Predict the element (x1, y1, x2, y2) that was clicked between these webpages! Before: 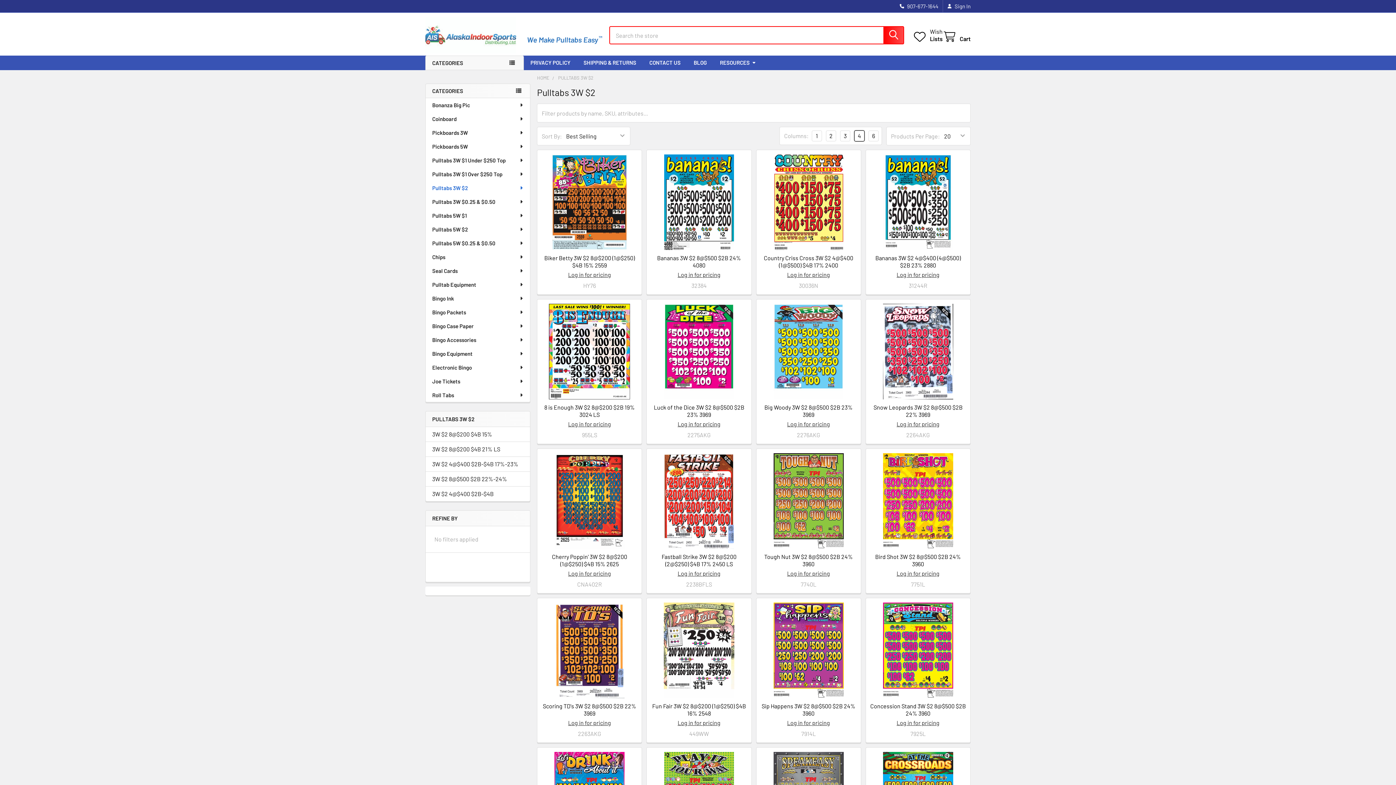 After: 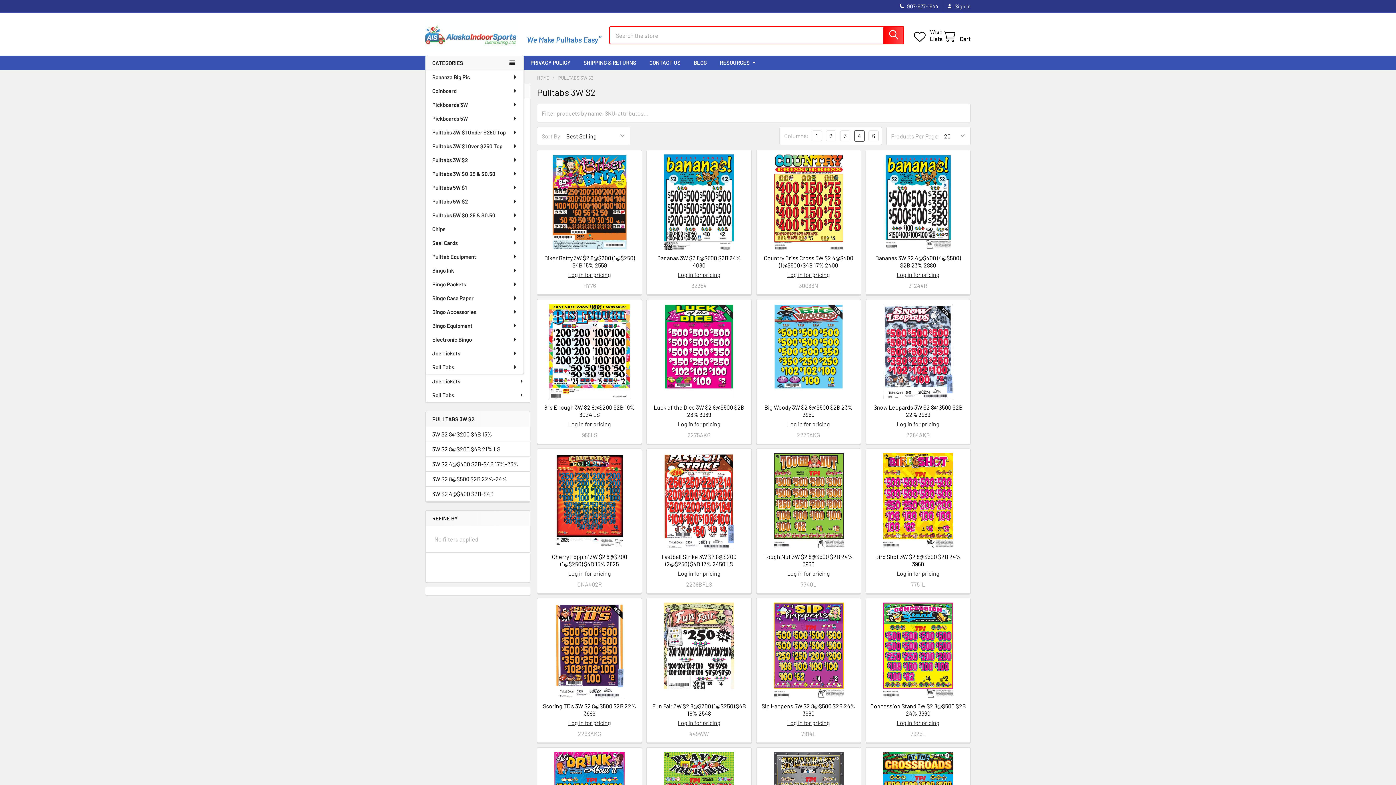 Action: bbox: (425, 55, 524, 70) label: CATEGORIES